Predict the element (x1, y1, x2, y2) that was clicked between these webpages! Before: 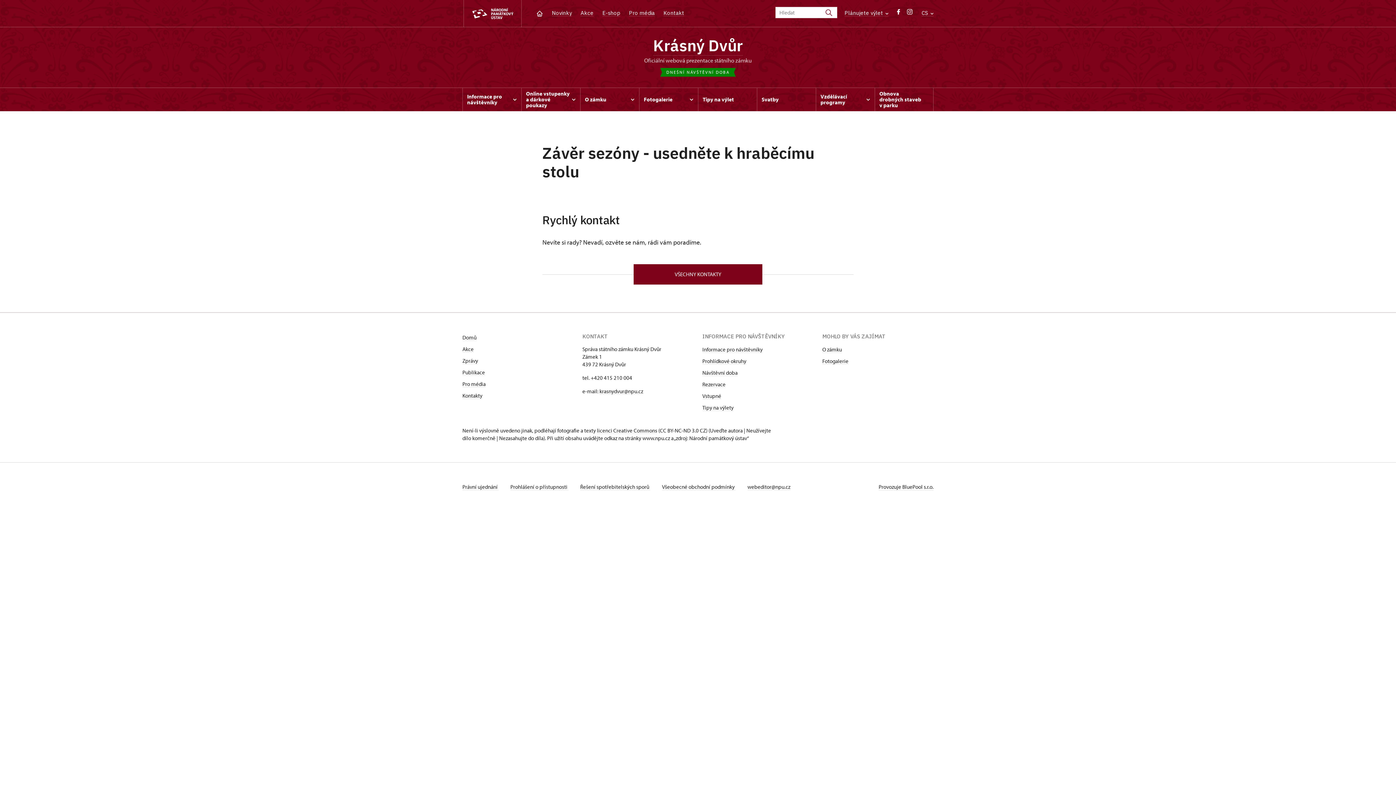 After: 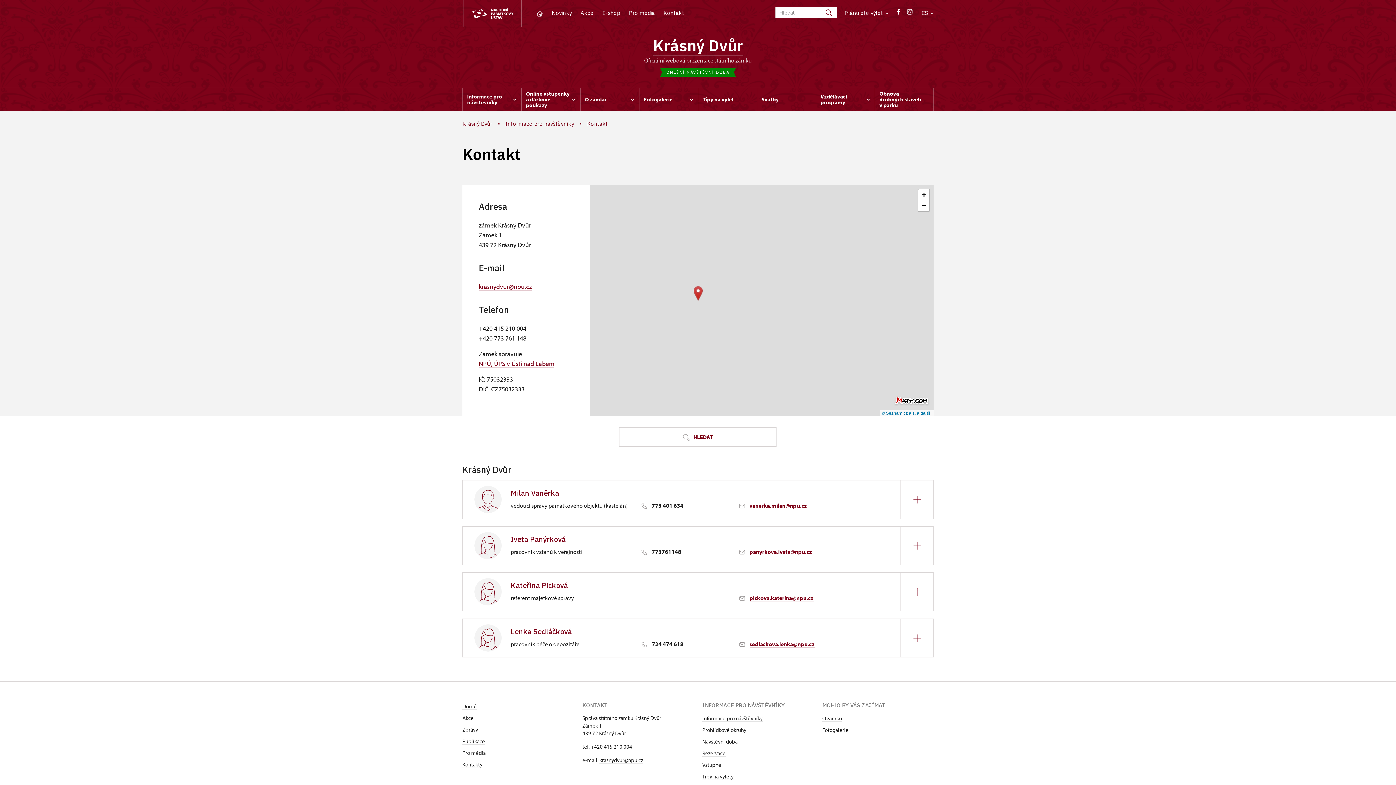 Action: bbox: (633, 264, 762, 284) label: VŠECHNY KONTAKTY